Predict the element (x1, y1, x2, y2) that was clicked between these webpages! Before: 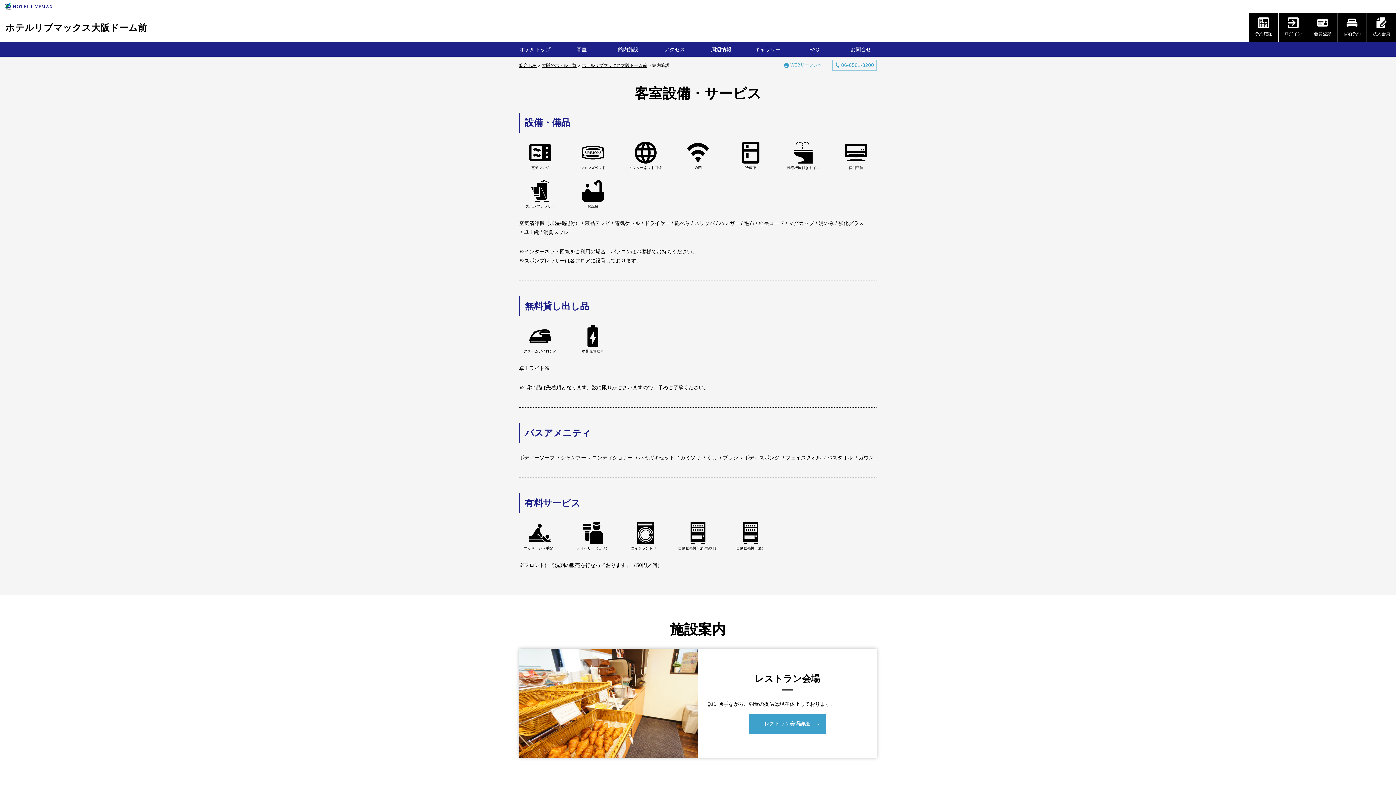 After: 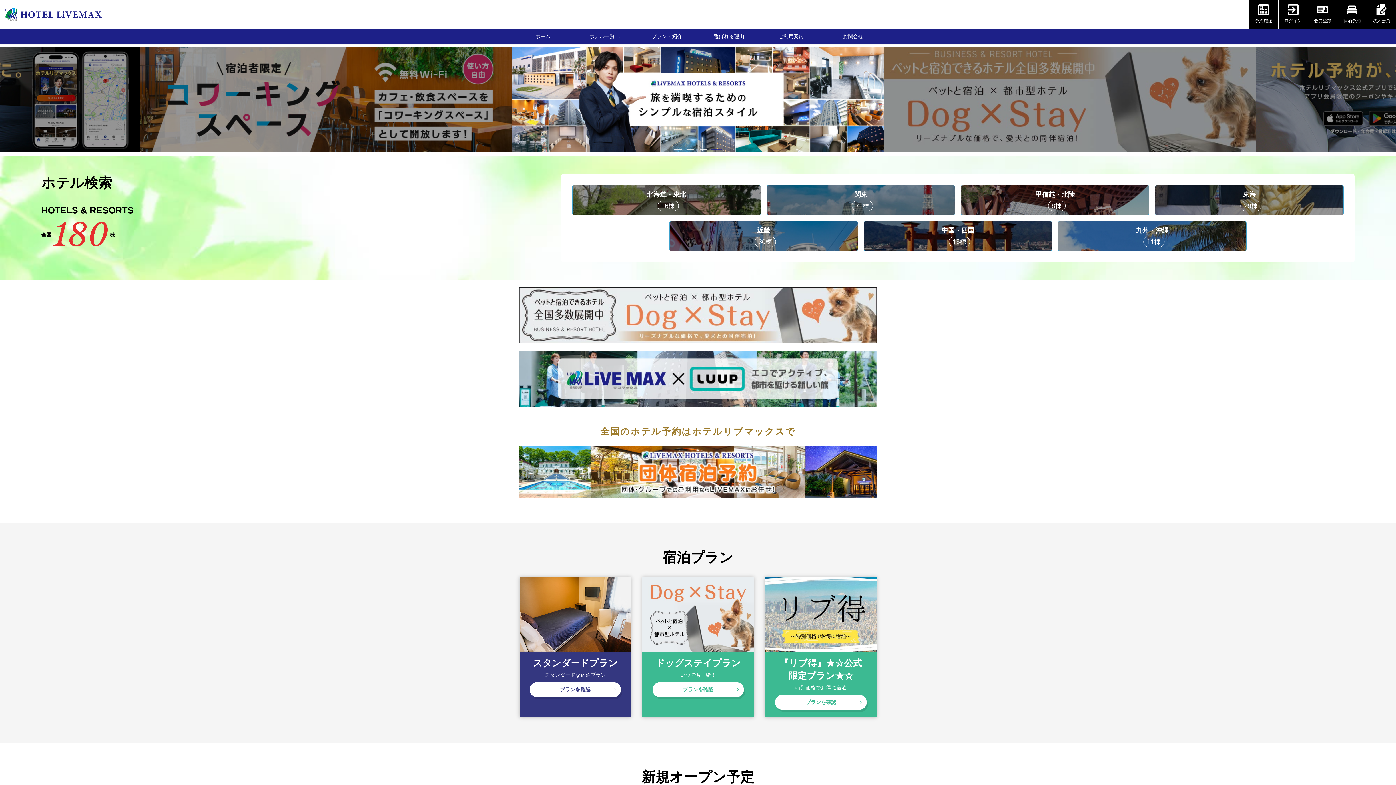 Action: bbox: (0, 0, 58, 12)